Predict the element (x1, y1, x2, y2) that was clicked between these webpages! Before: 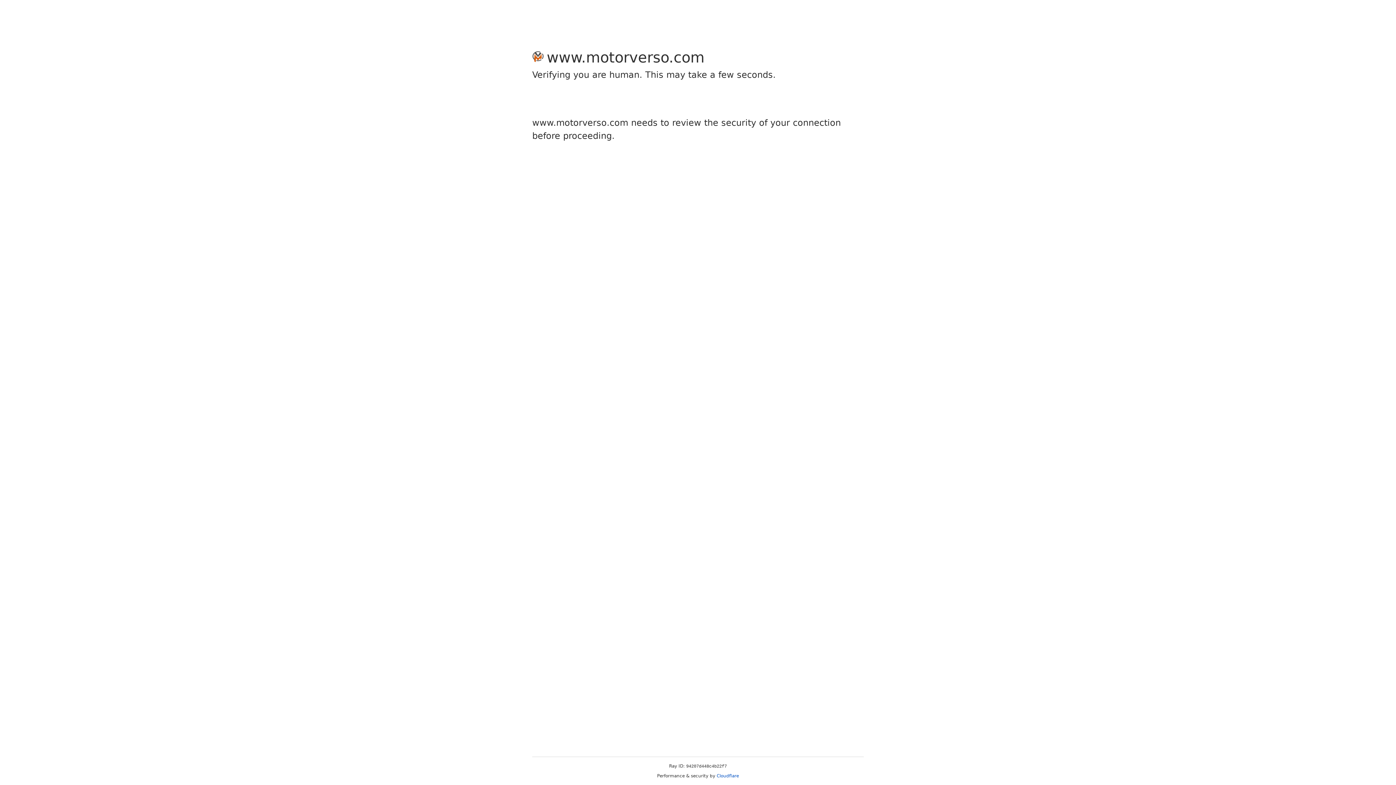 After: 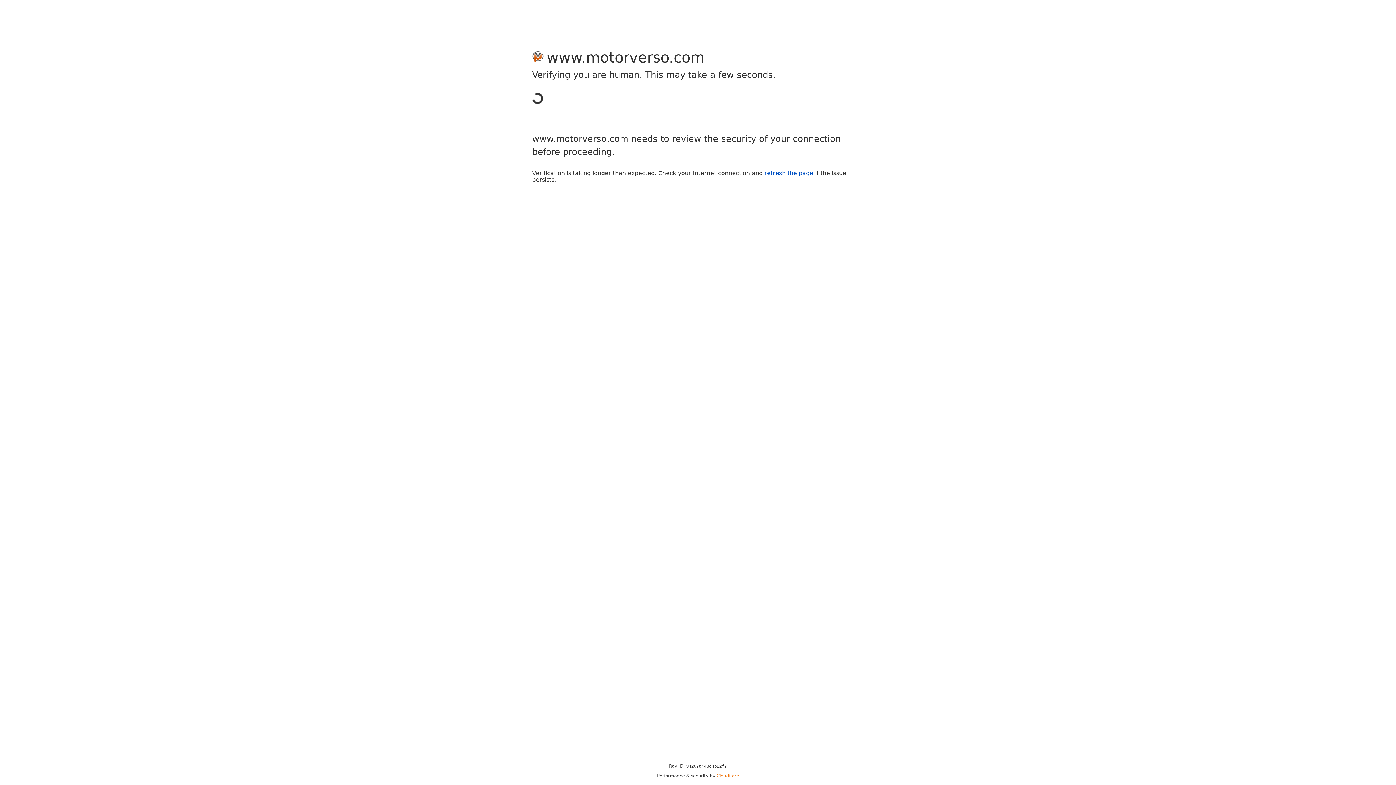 Action: label: Cloudflare bbox: (716, 773, 739, 778)